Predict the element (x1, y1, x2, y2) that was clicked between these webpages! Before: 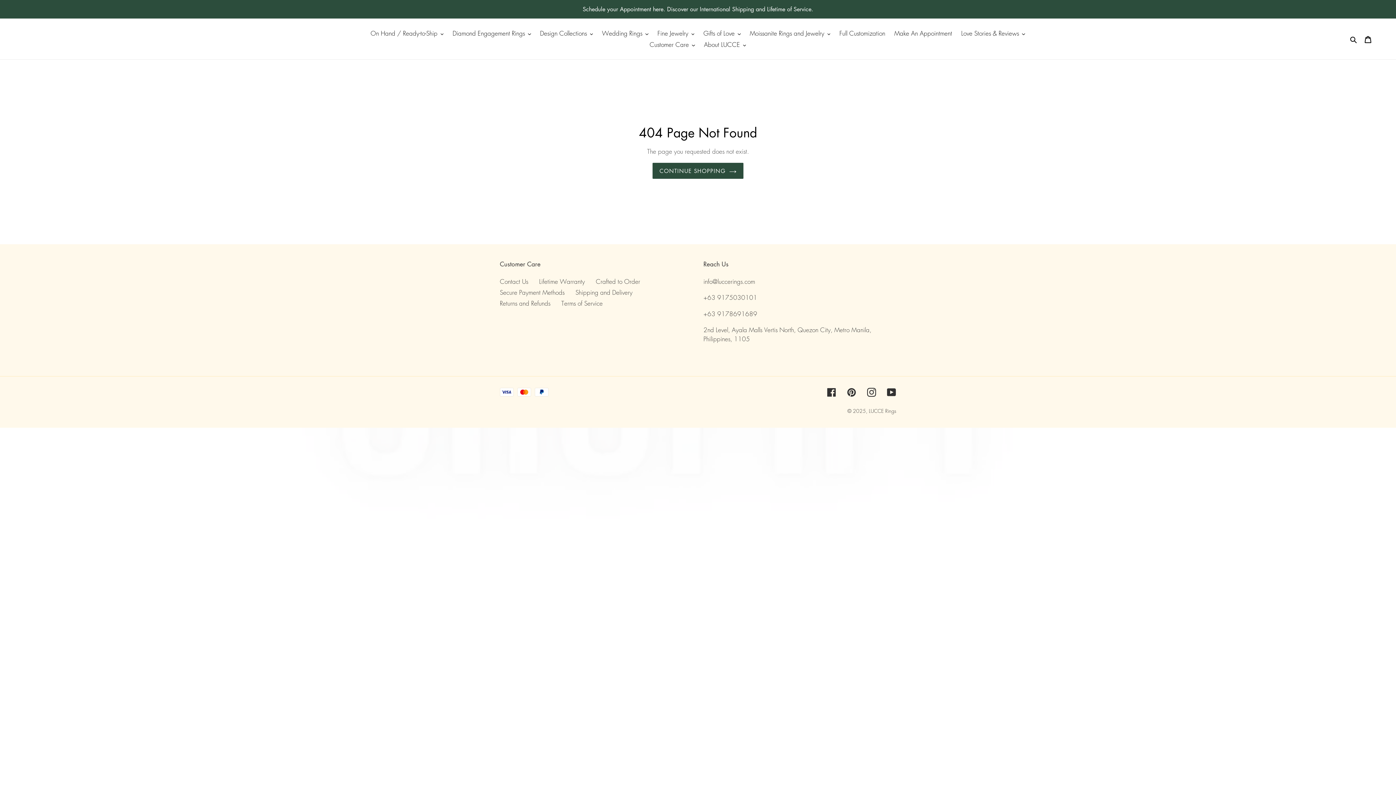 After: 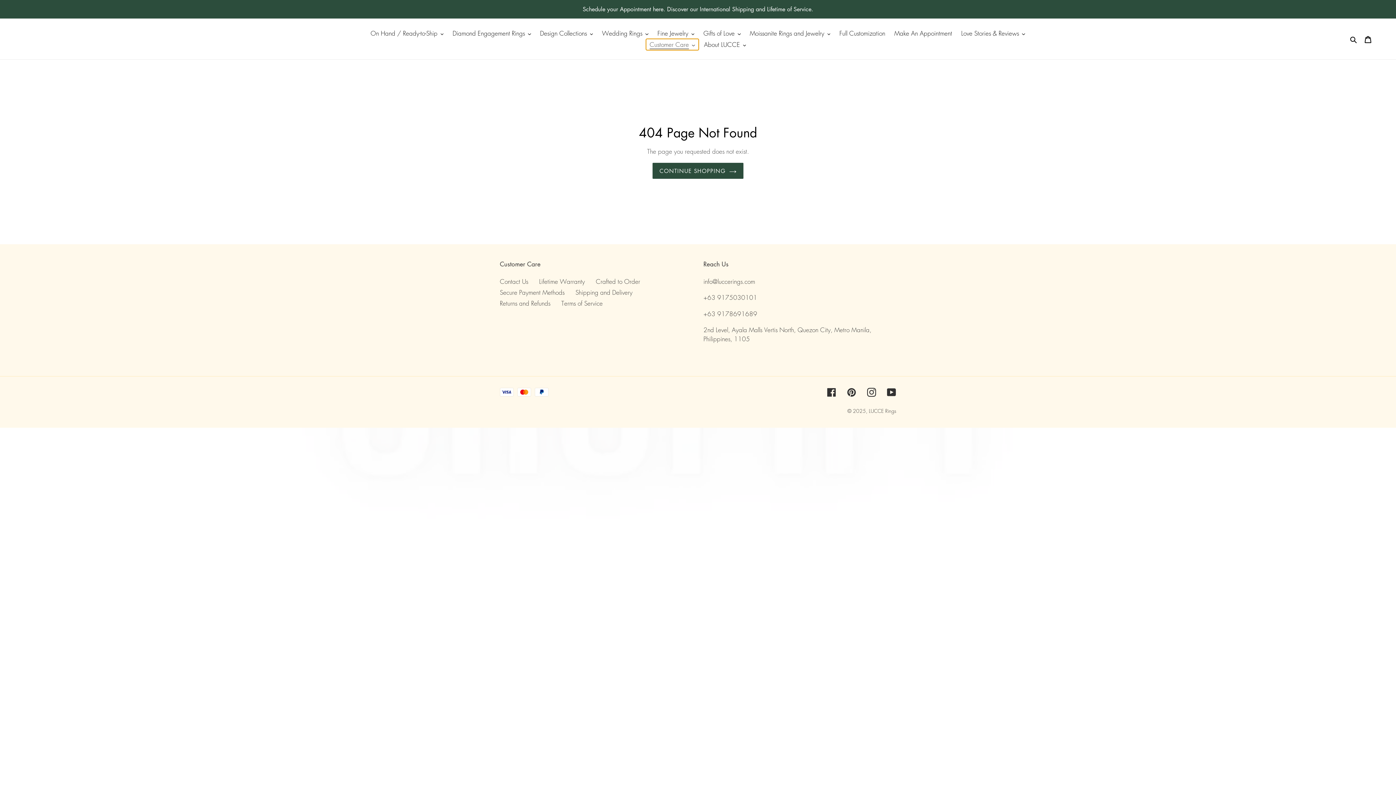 Action: label: Customer Care bbox: (646, 38, 698, 50)